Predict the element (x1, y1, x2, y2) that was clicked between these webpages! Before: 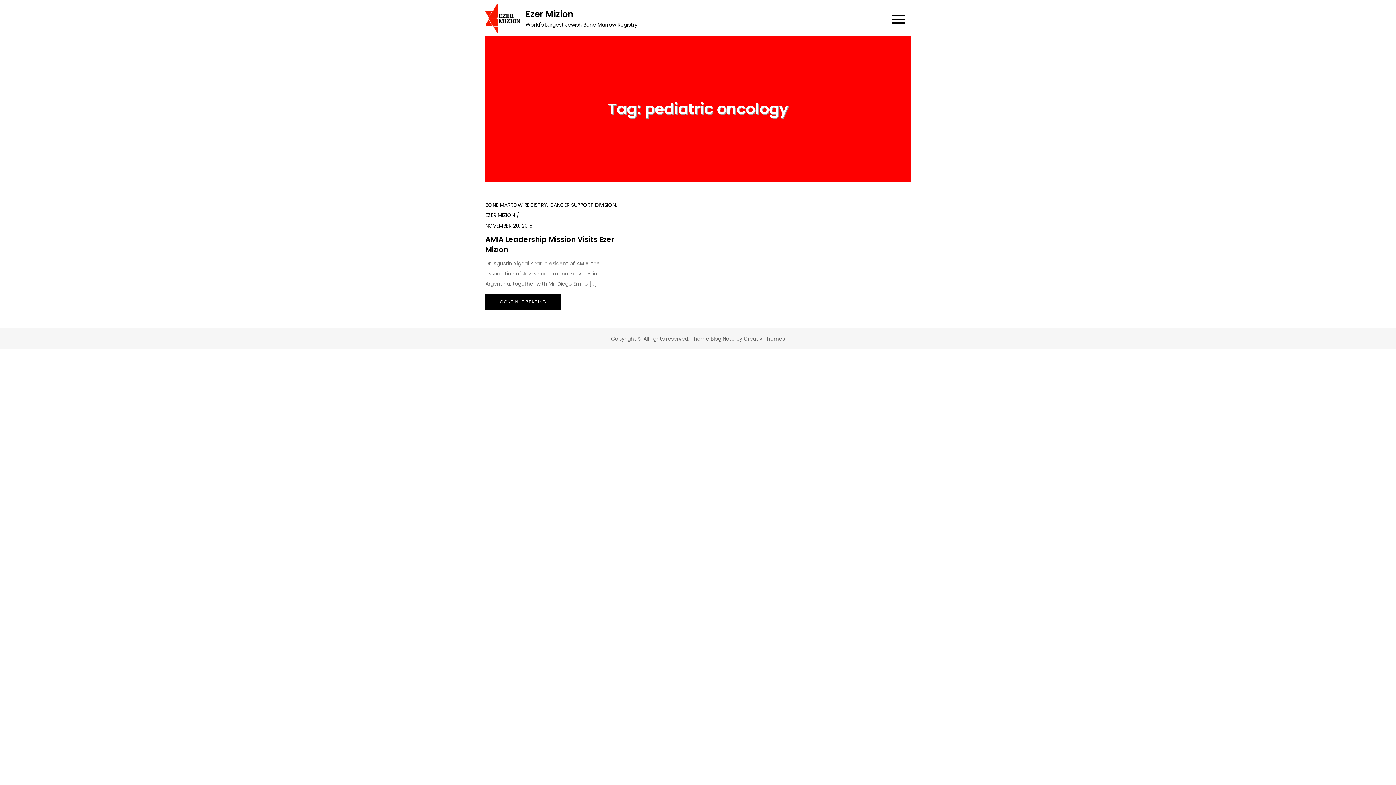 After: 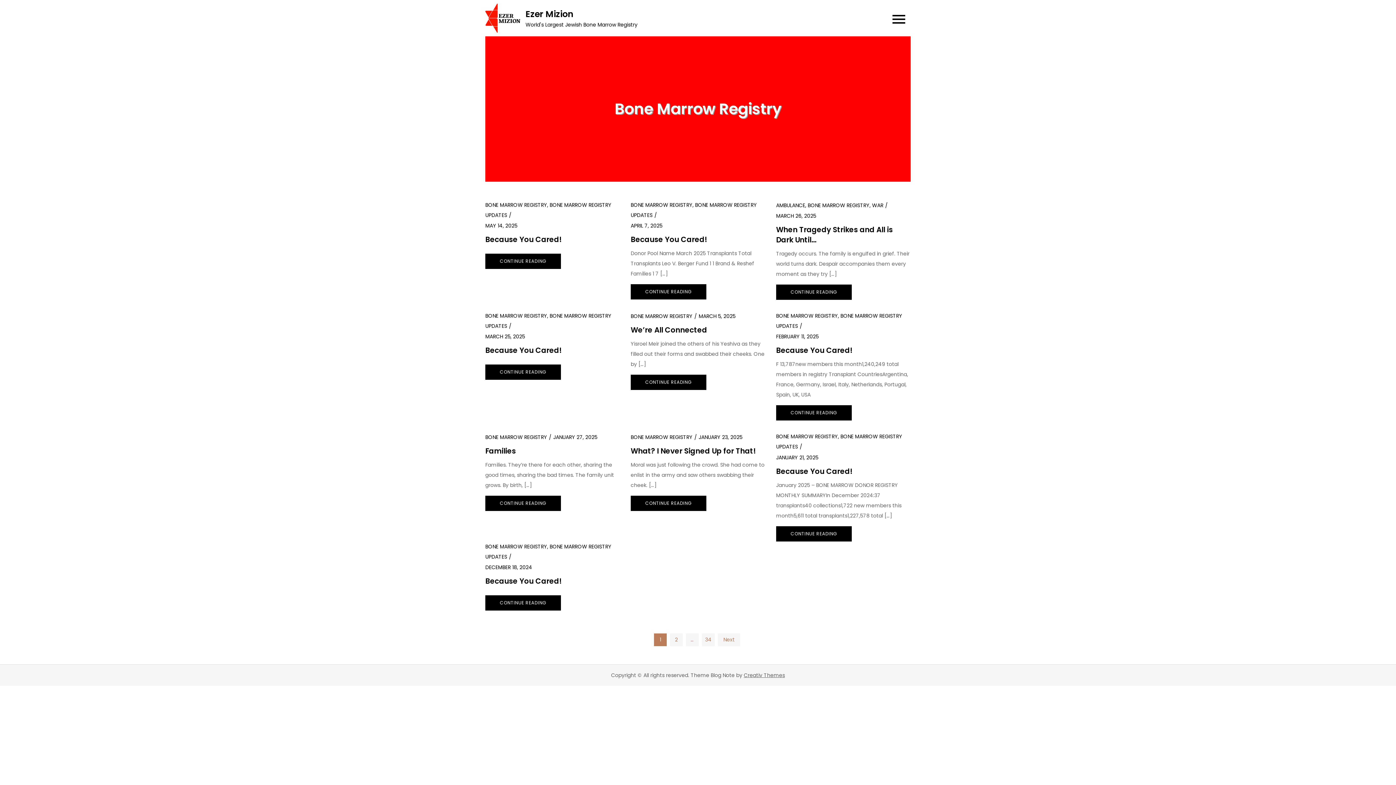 Action: bbox: (485, 201, 547, 208) label: BONE MARROW REGISTRY